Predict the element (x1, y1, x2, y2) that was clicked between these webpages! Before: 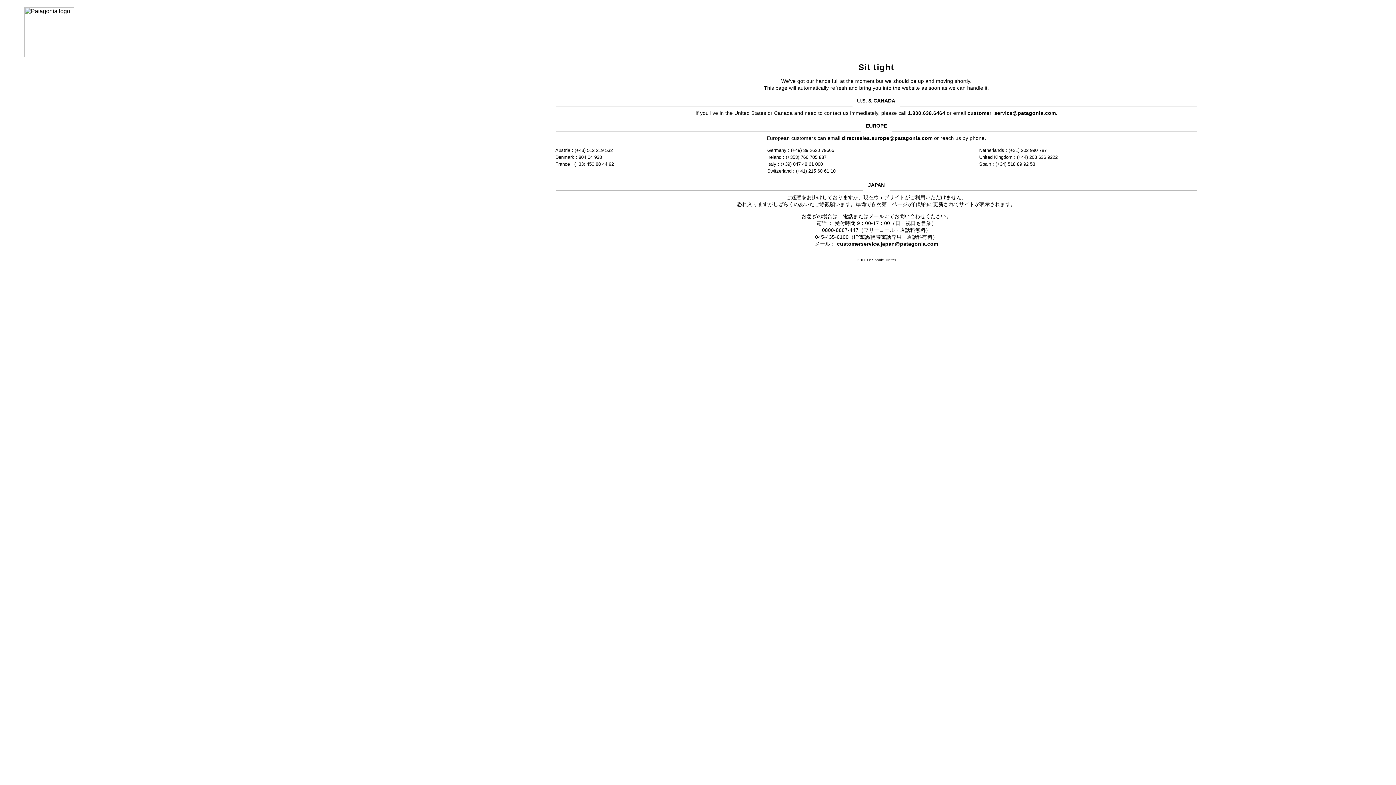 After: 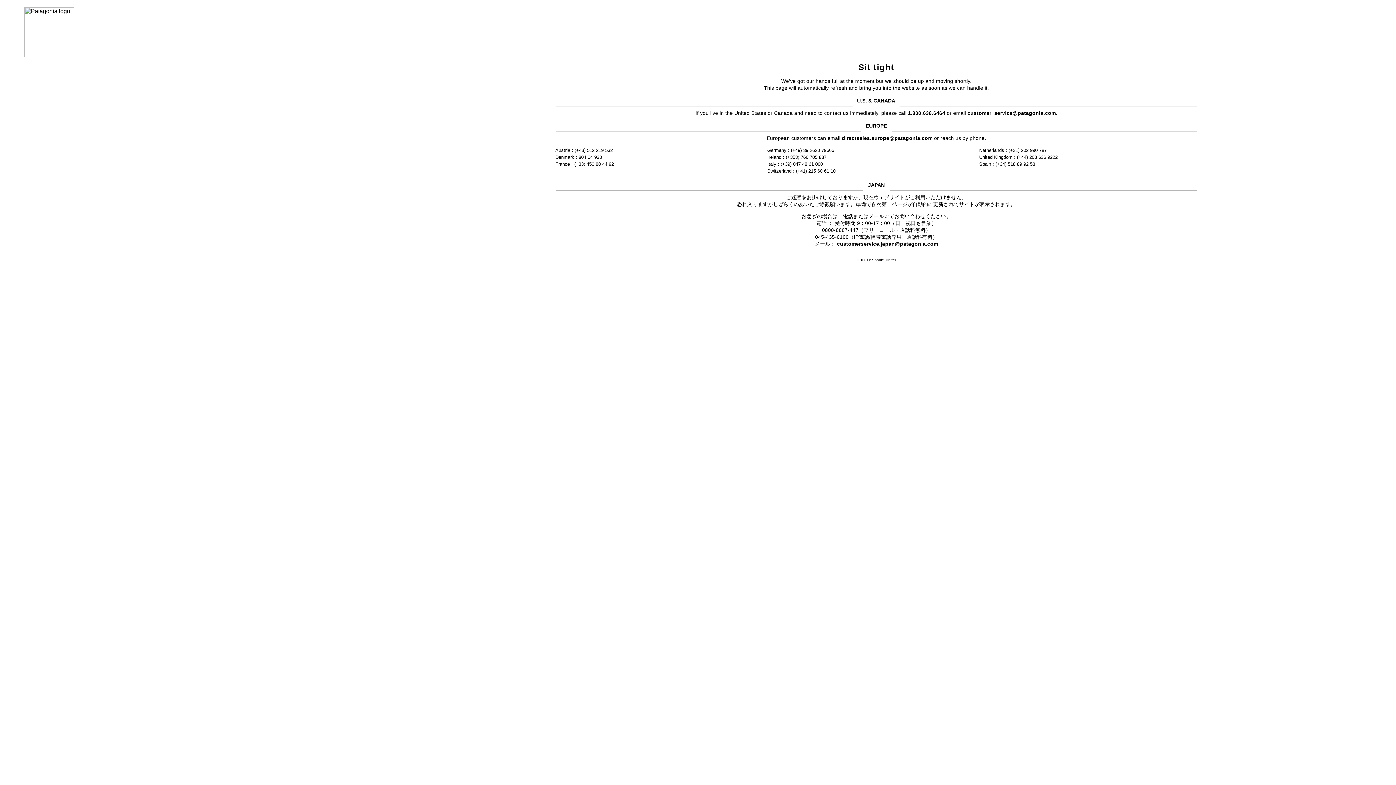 Action: label: customer_service@patagonia.com bbox: (967, 110, 1056, 115)